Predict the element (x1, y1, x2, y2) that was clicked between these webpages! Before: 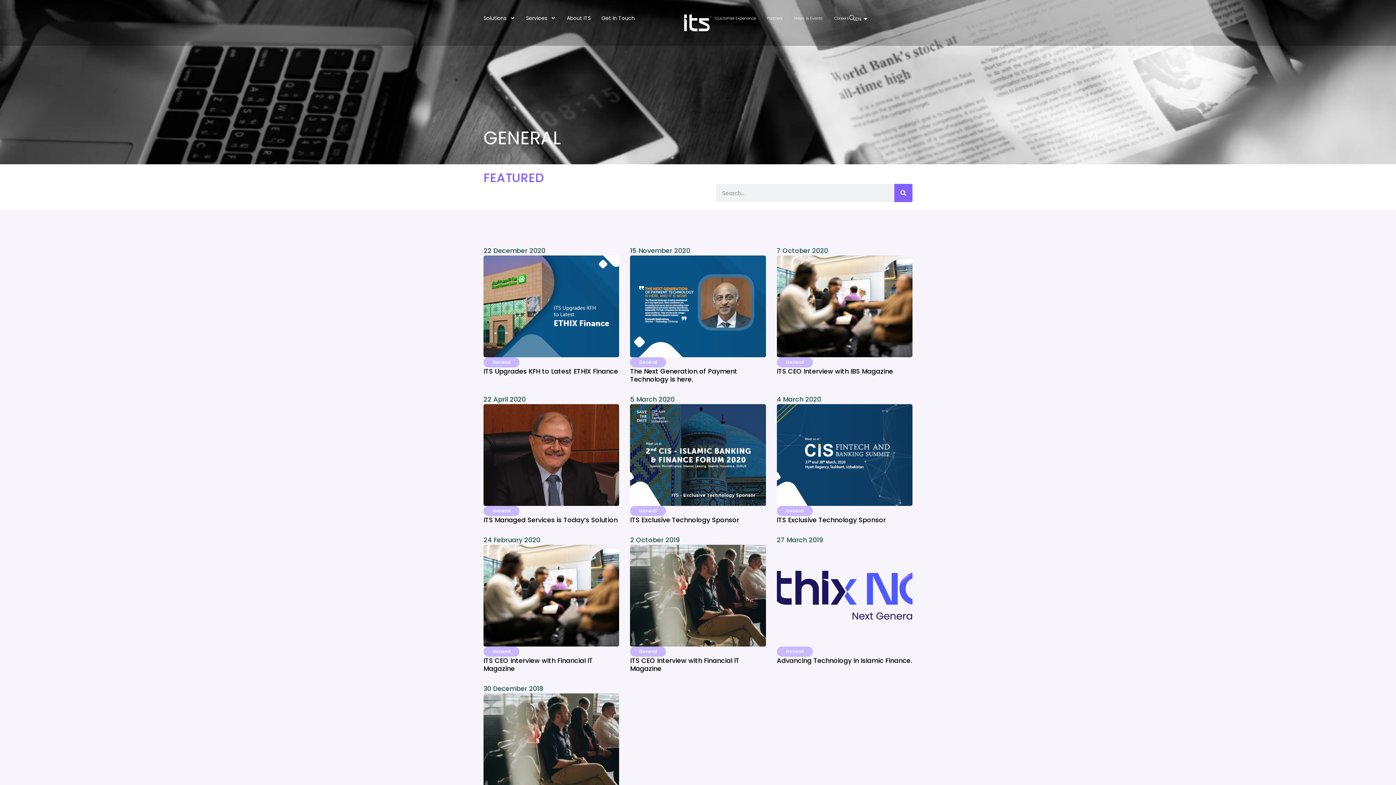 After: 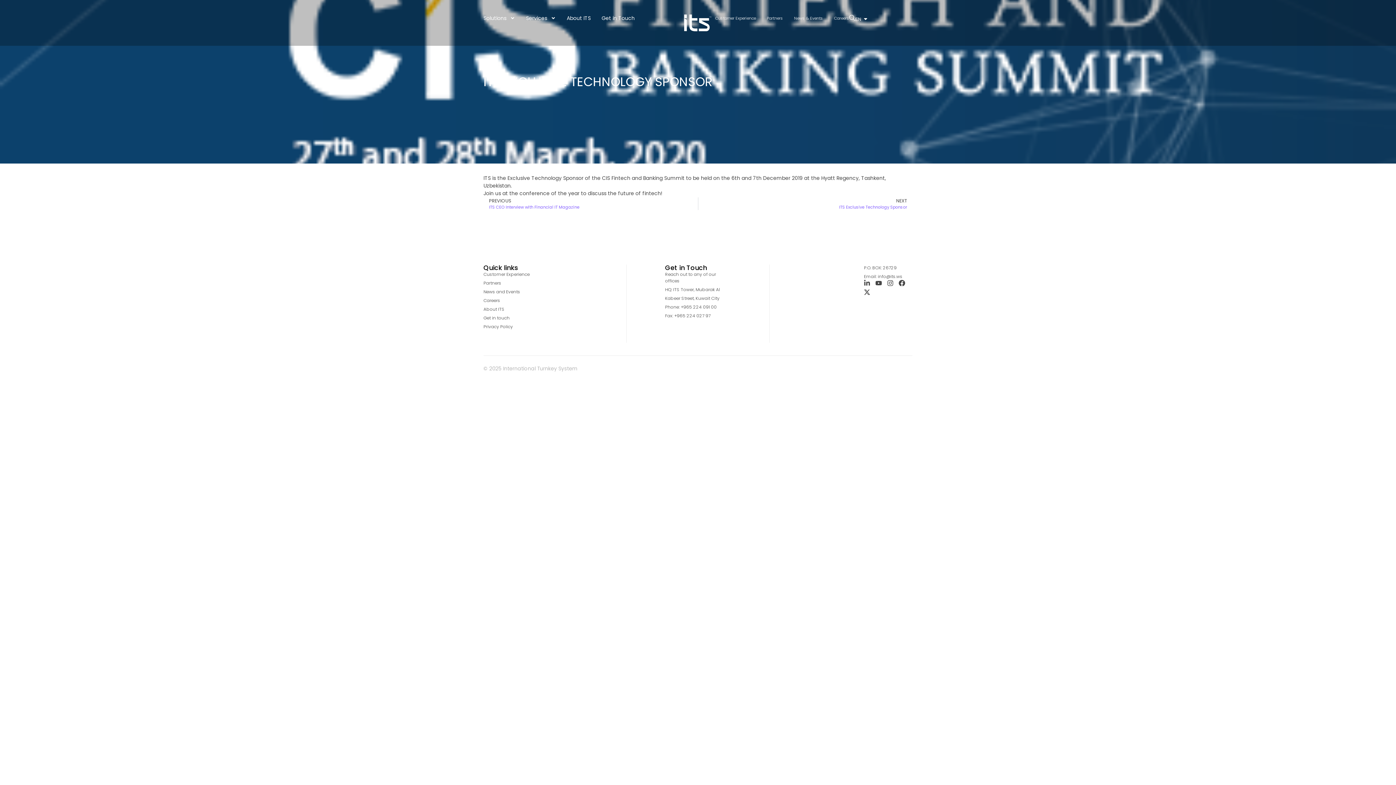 Action: bbox: (776, 404, 912, 506)